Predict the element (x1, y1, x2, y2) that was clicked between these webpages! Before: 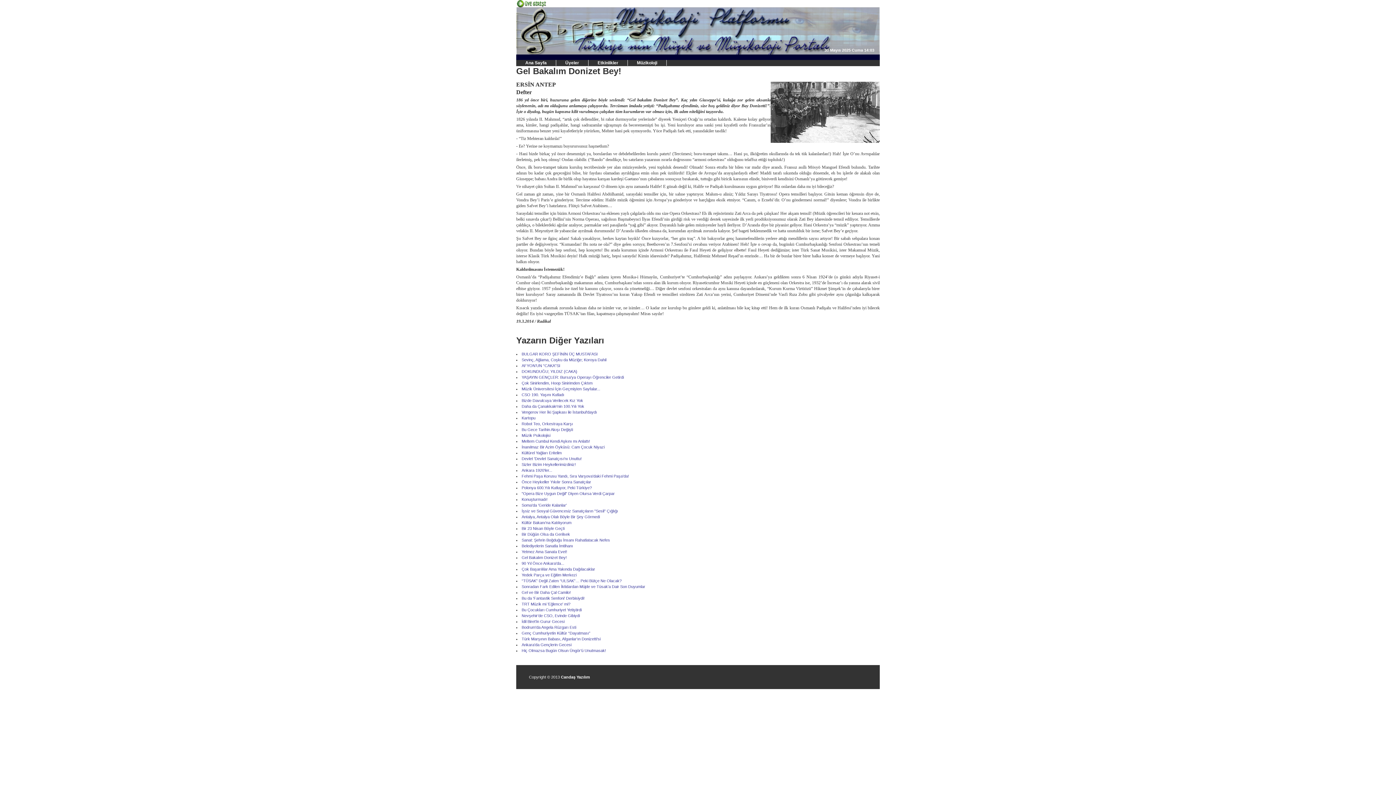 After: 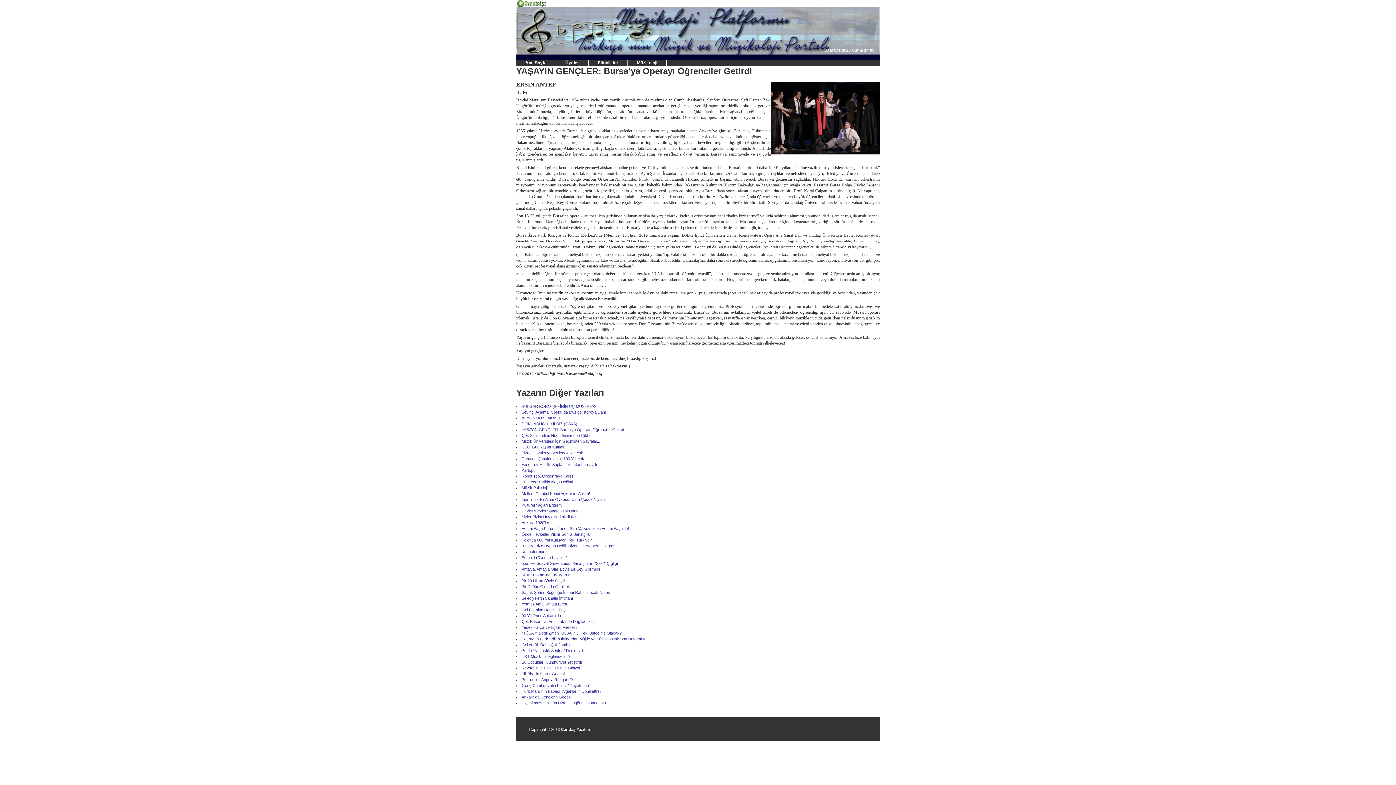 Action: label: YAŞAYIN GENÇLER: Bursa’ya Operayı Öğrenciler Getirdi bbox: (521, 375, 624, 379)